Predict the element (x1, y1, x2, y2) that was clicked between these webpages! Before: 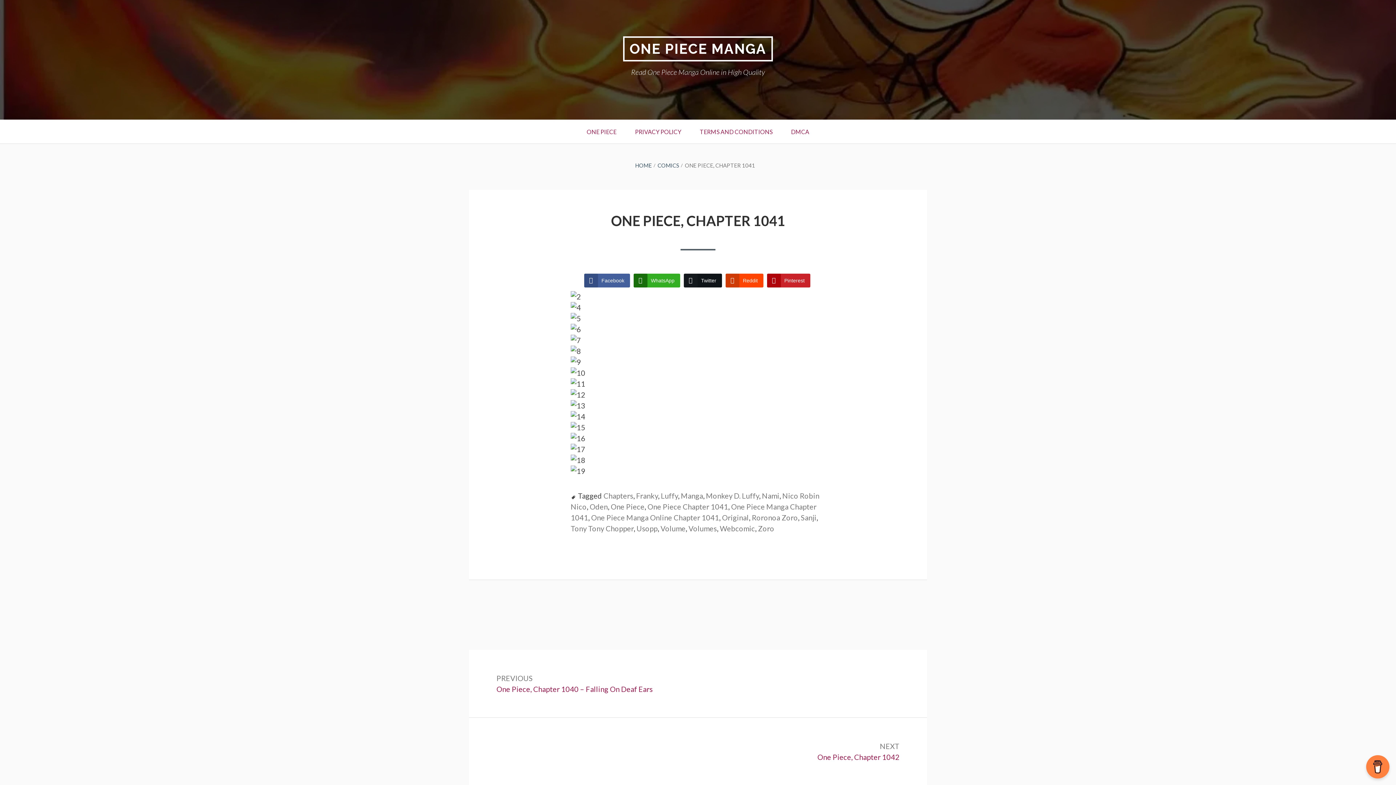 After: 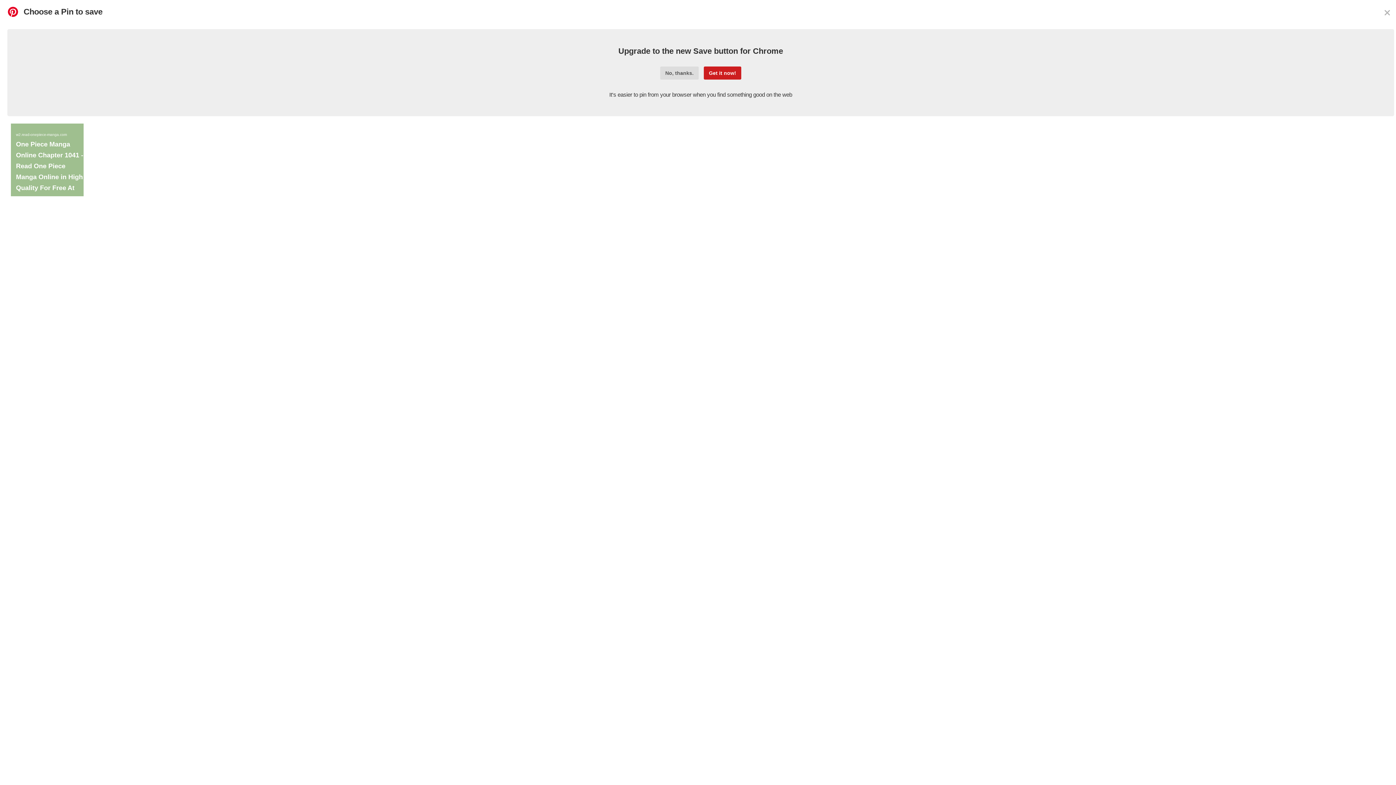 Action: bbox: (767, 273, 810, 287) label: Pinterest Share